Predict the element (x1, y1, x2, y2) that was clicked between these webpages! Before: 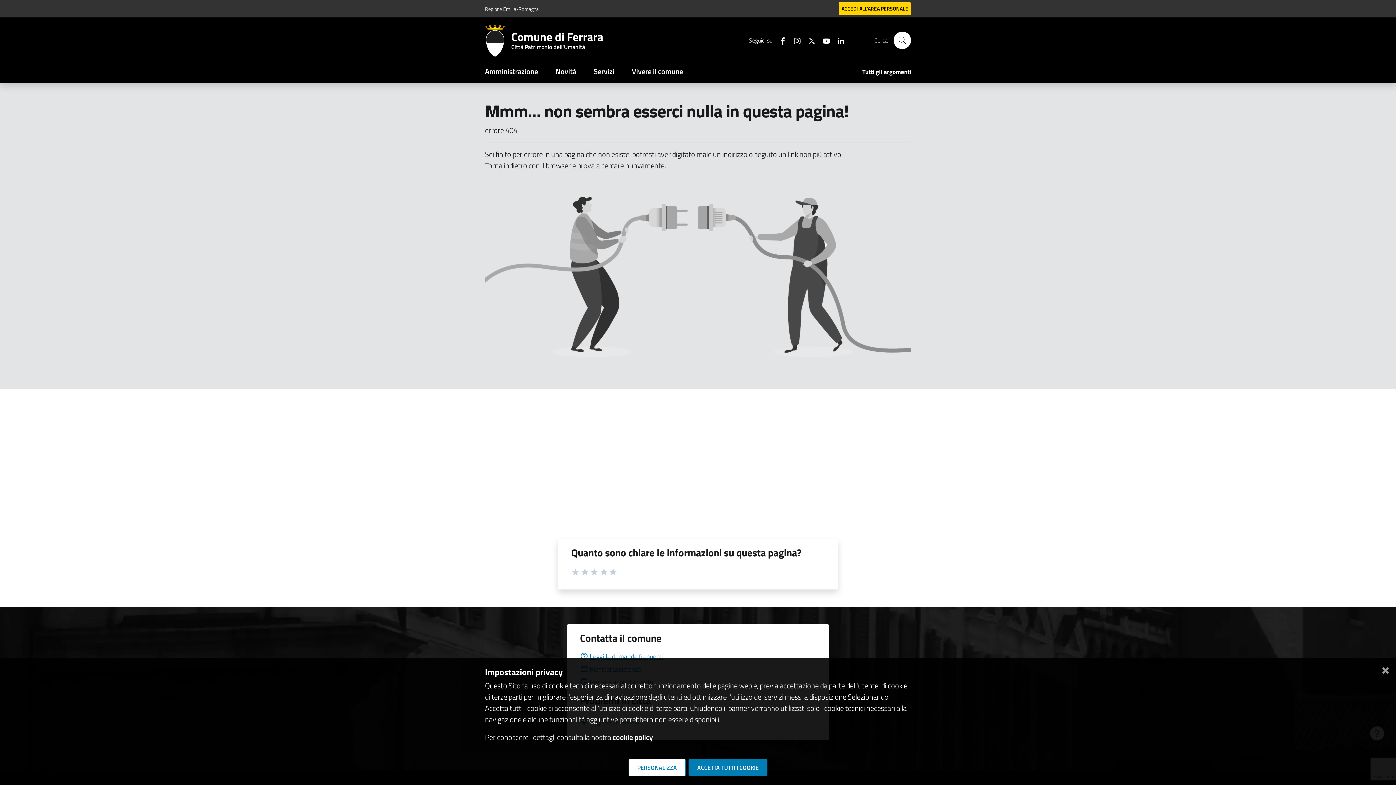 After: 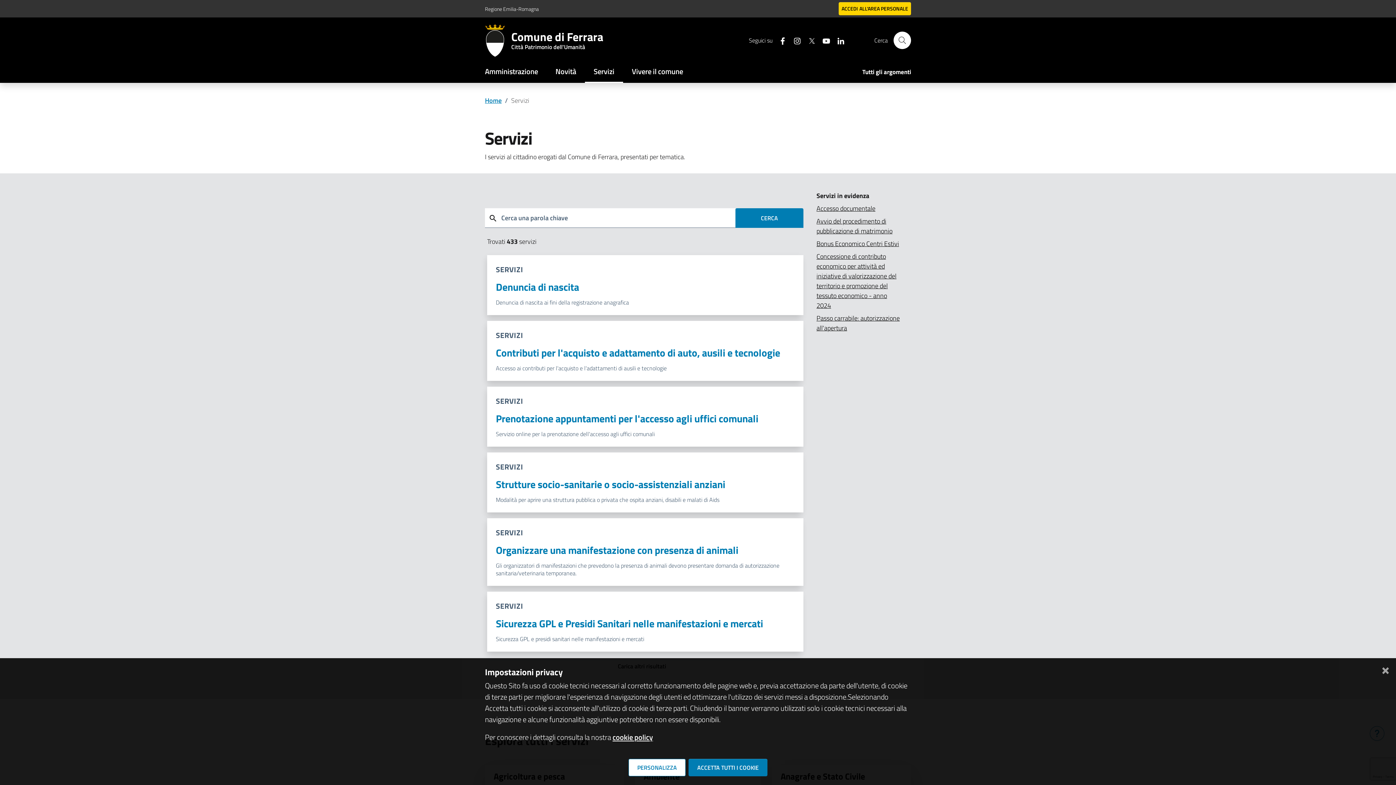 Action: label: Servizi bbox: (585, 61, 623, 82)